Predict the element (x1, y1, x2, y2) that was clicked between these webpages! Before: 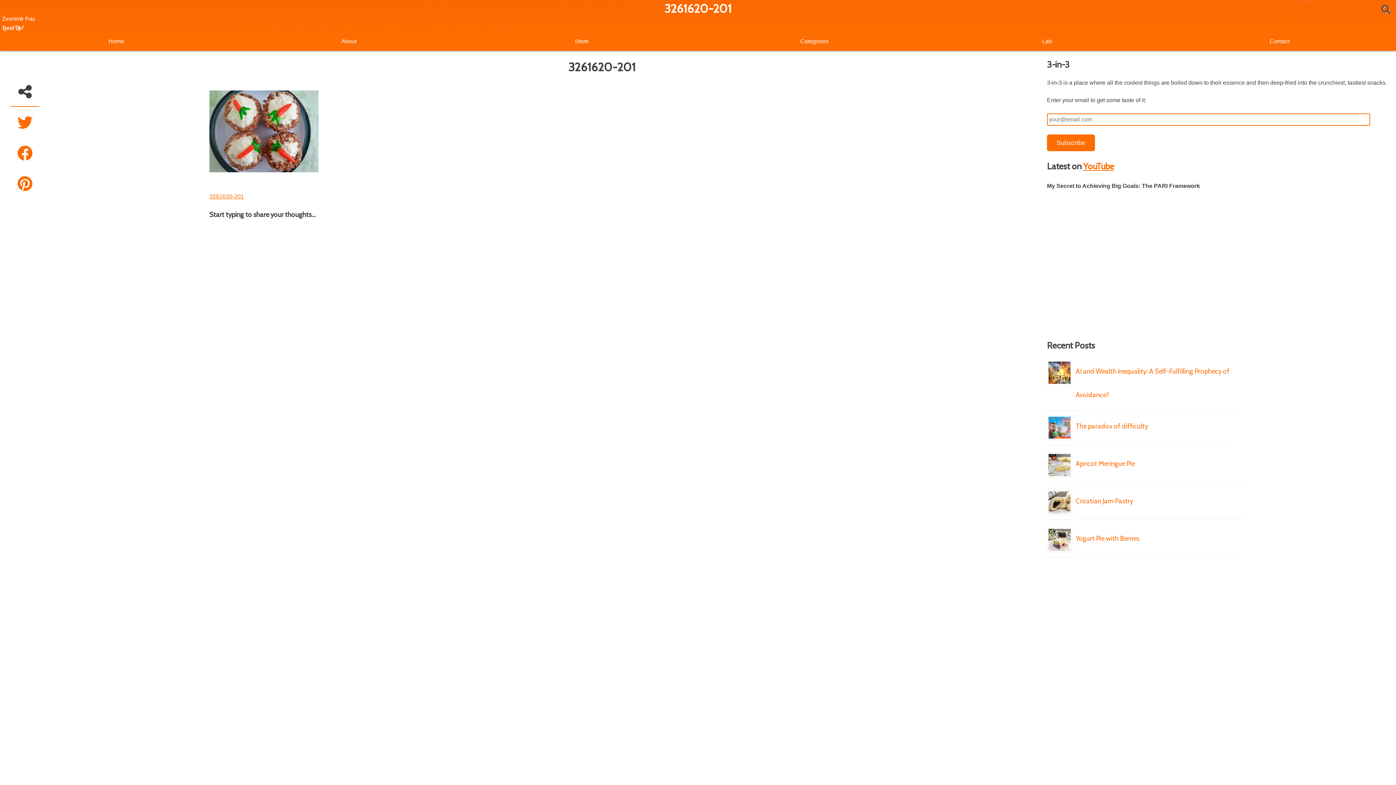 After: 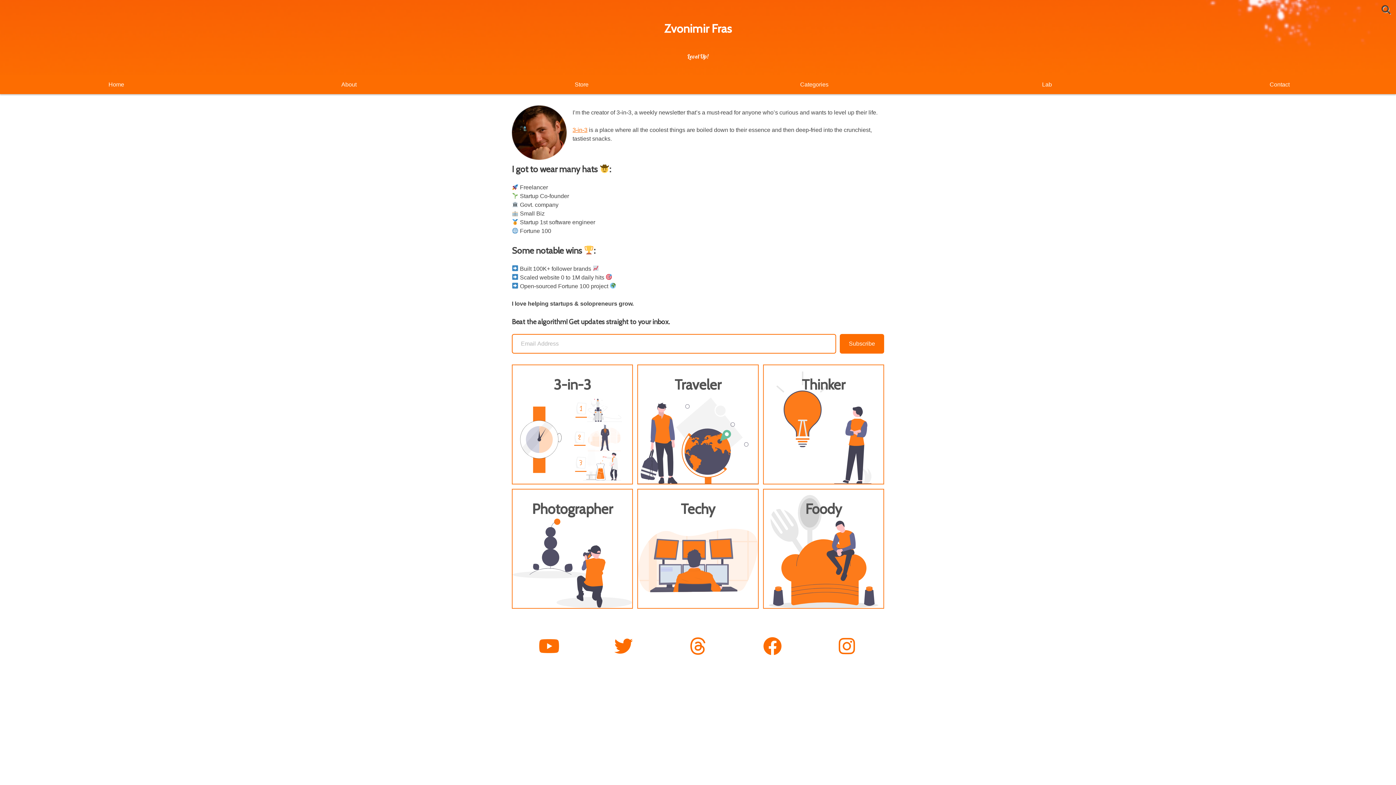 Action: label: Zvonimir Fras bbox: (2, 15, 35, 22)